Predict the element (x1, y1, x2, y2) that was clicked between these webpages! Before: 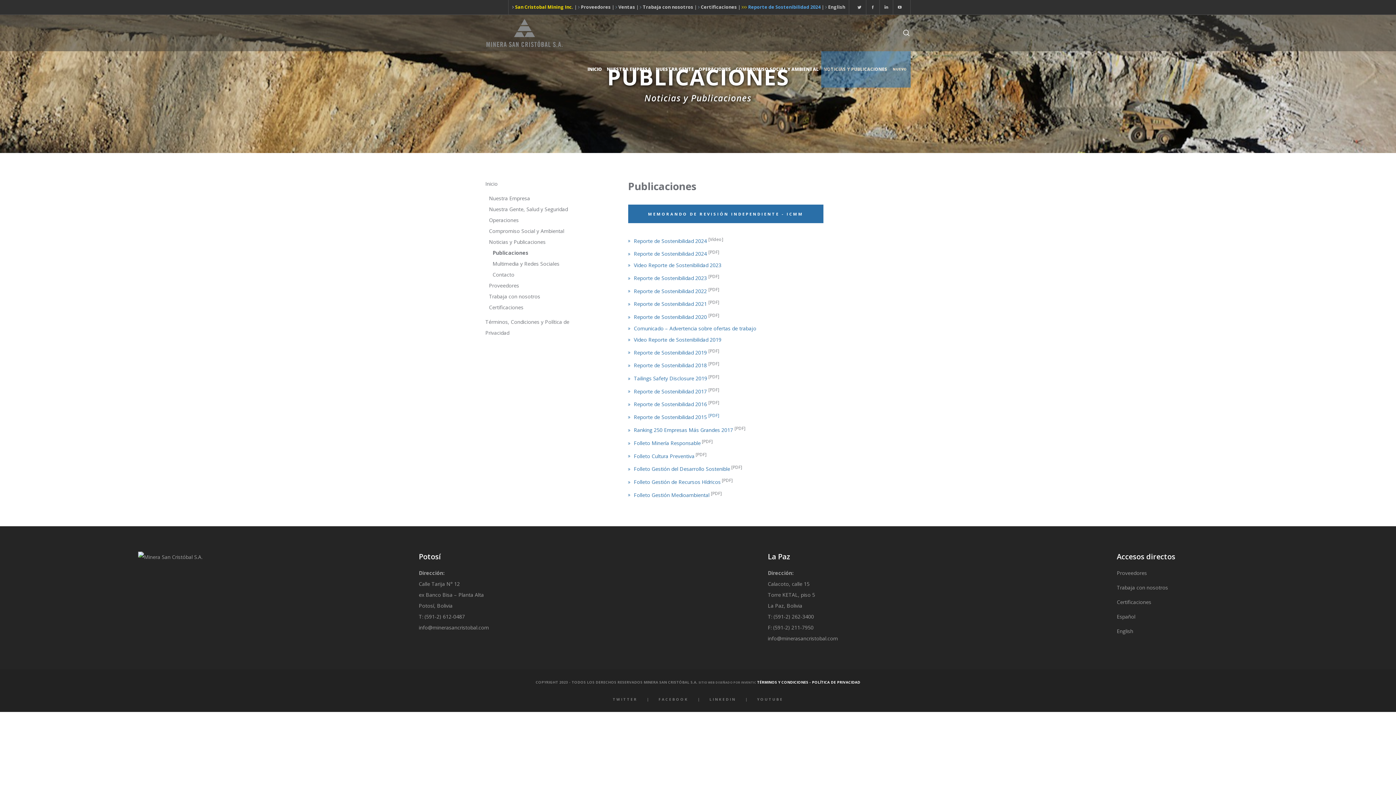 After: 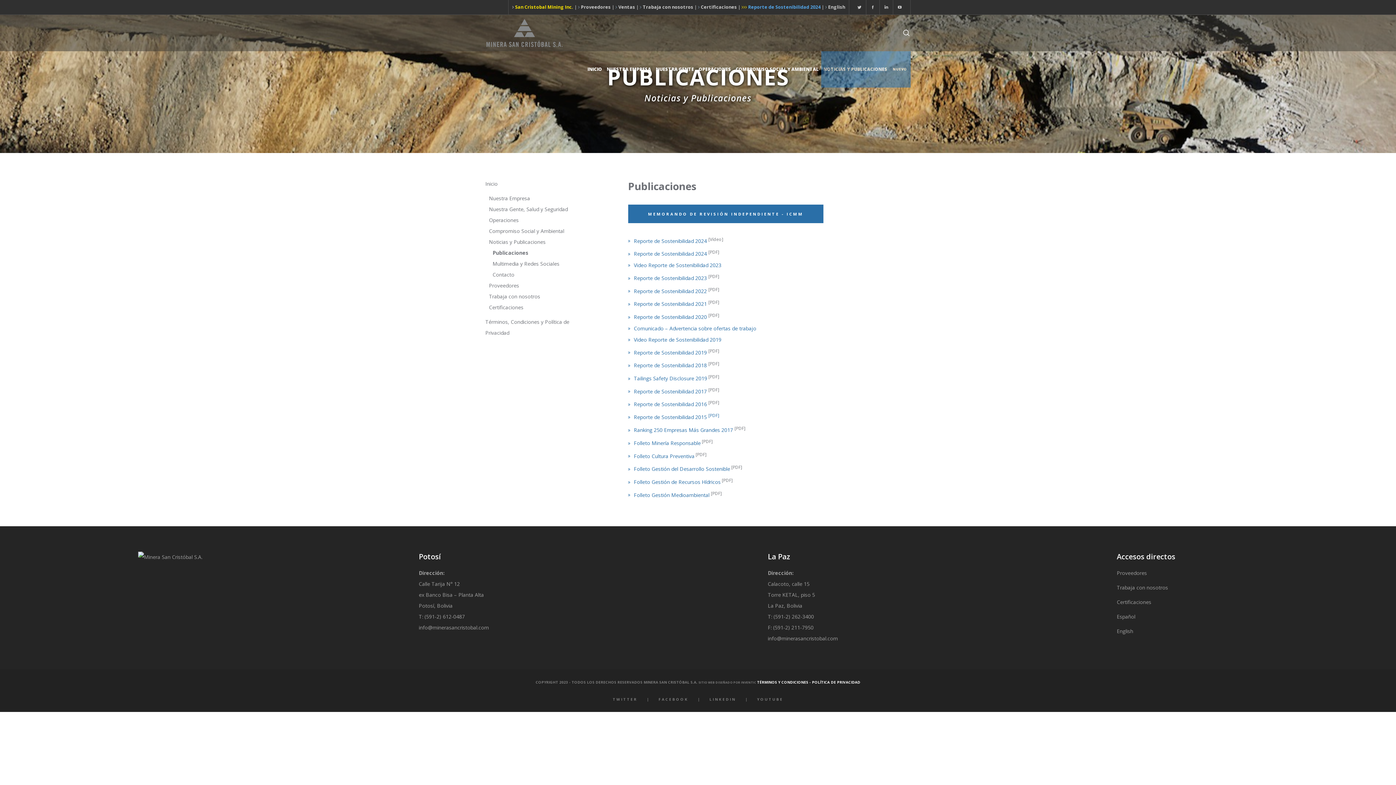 Action: label: Folleto Minería Responsable bbox: (634, 439, 700, 446)